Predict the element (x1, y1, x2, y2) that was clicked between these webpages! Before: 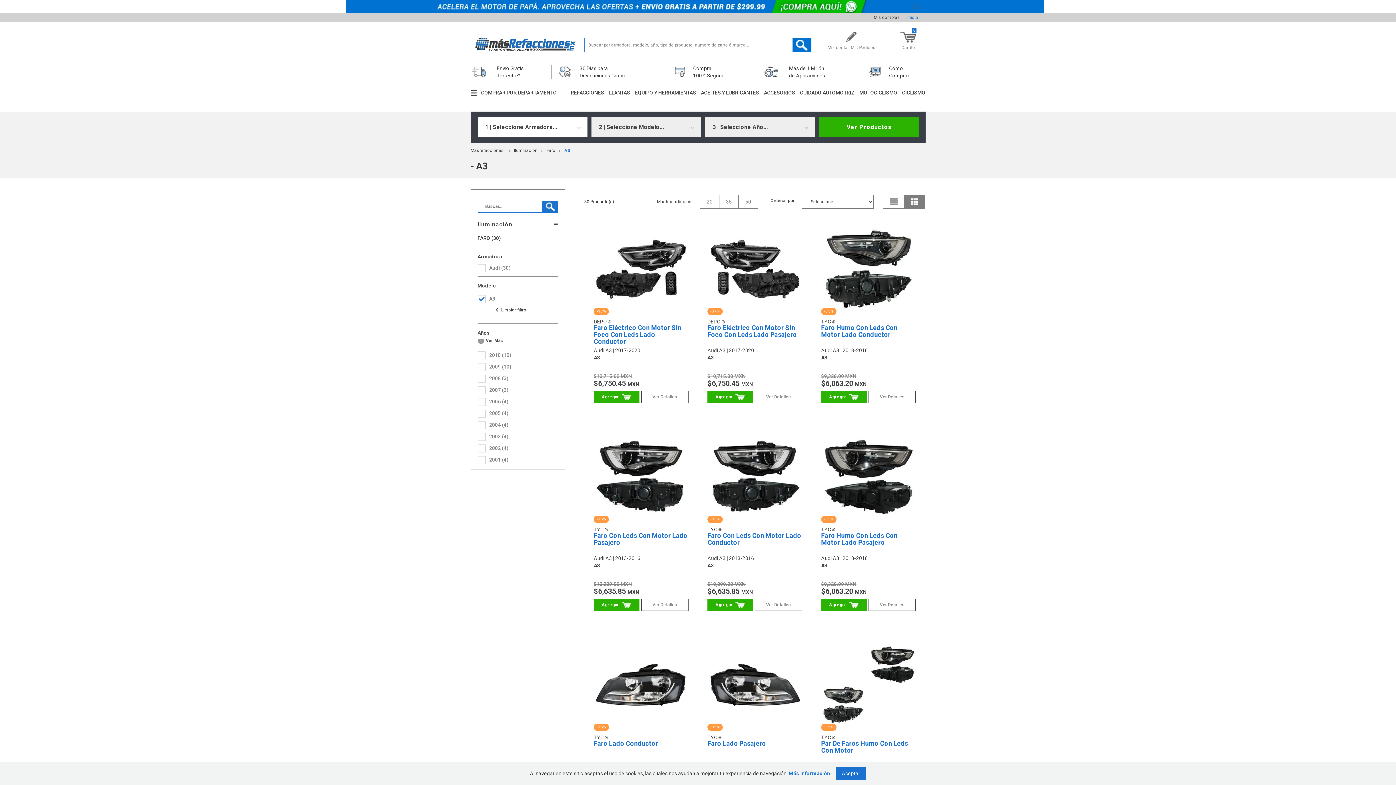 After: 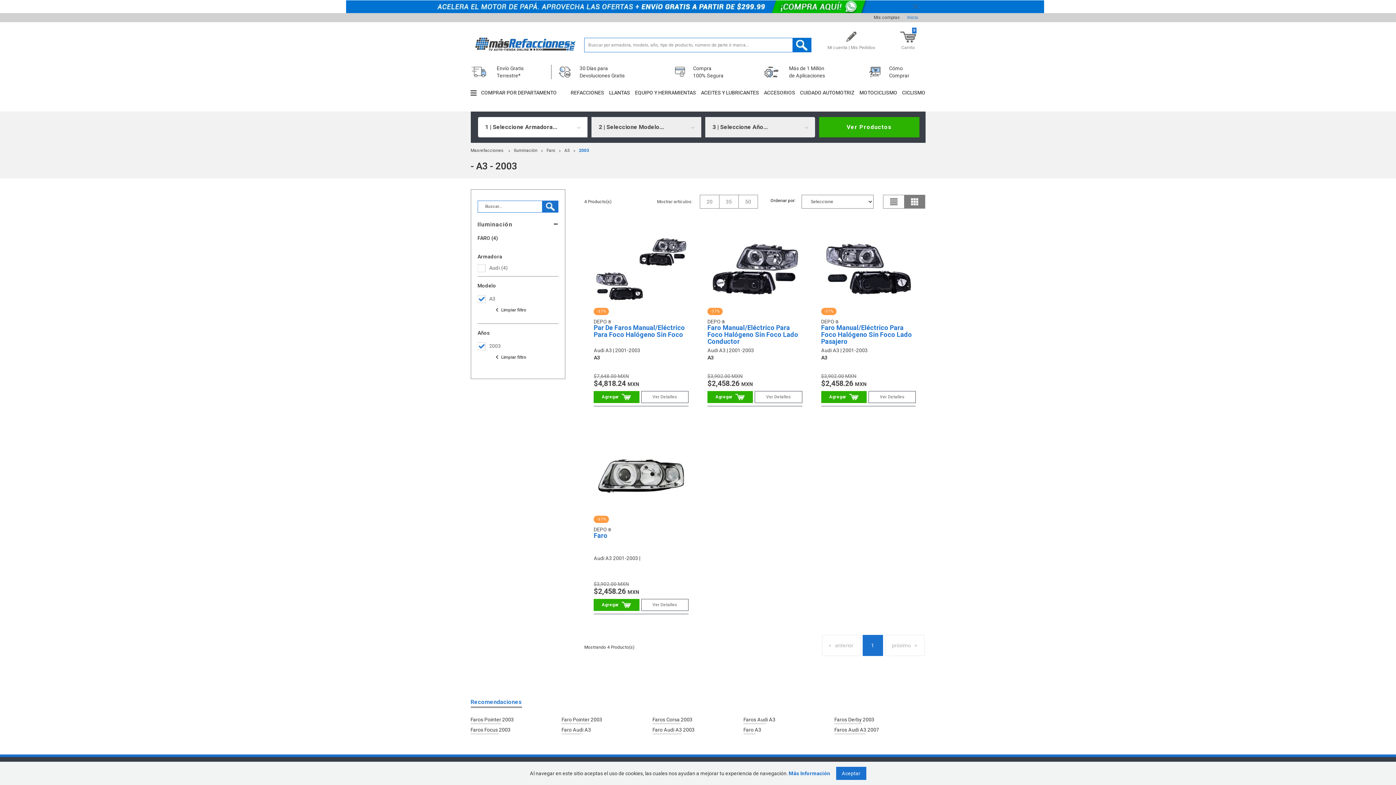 Action: bbox: (477, 432, 558, 440) label: 2003 (4)